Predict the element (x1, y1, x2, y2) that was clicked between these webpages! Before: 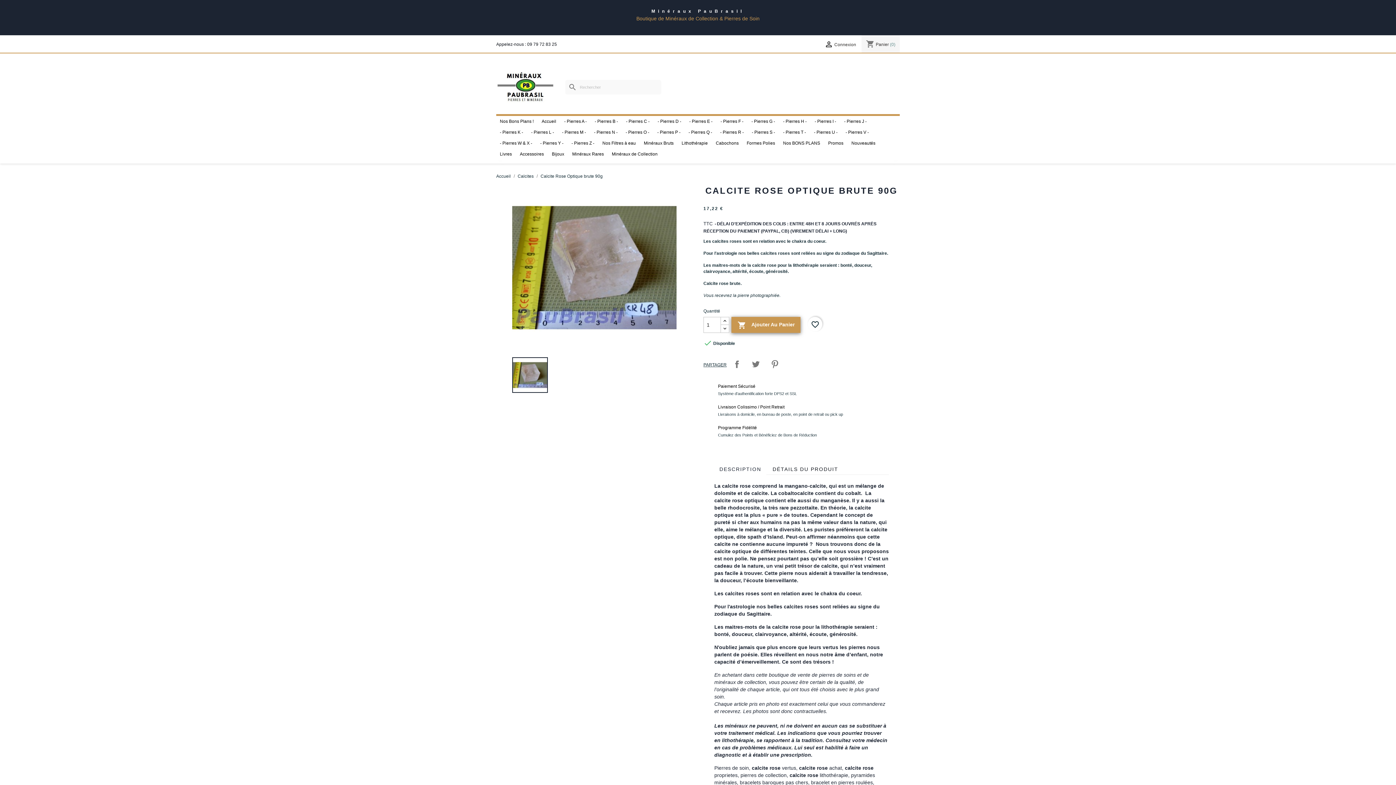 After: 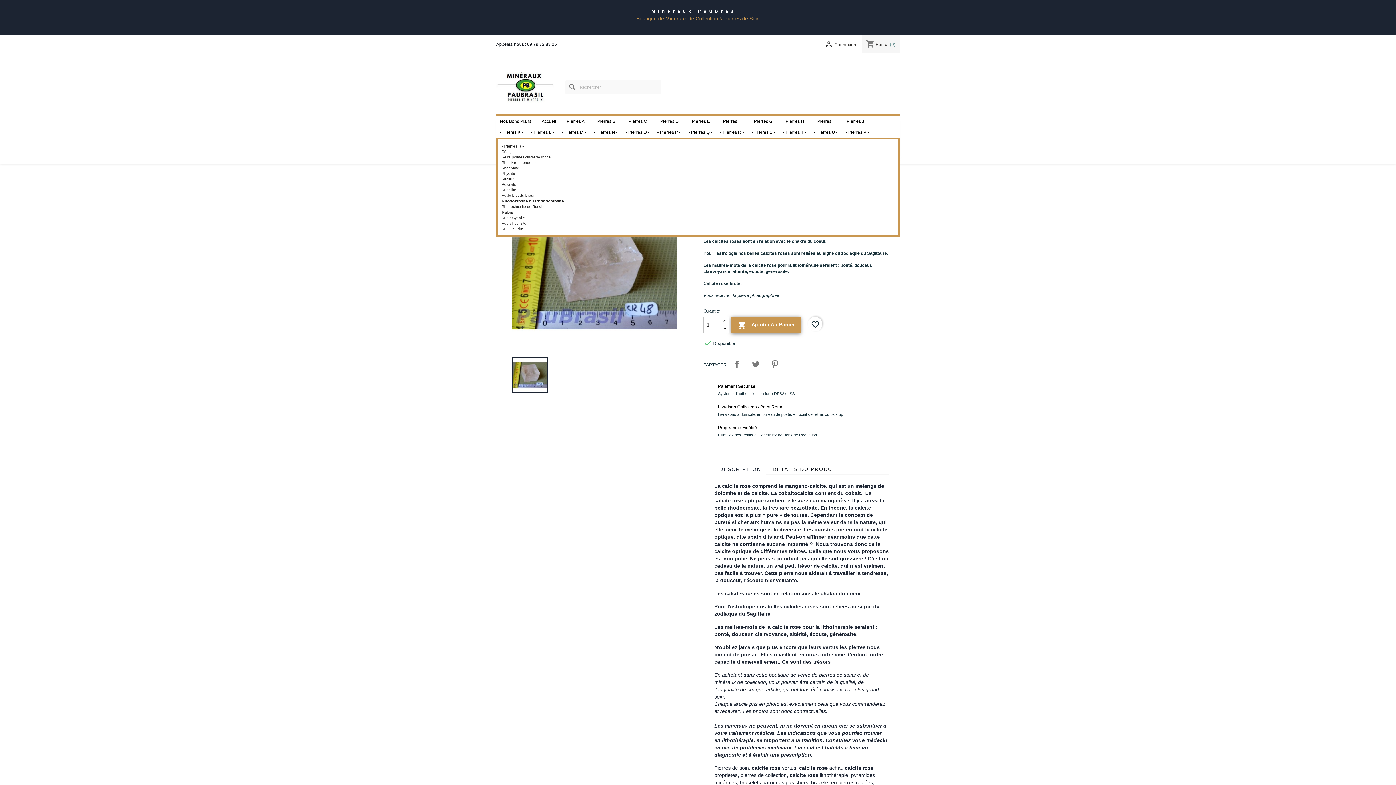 Action: bbox: (716, 126, 748, 137) label: - Pierres R -